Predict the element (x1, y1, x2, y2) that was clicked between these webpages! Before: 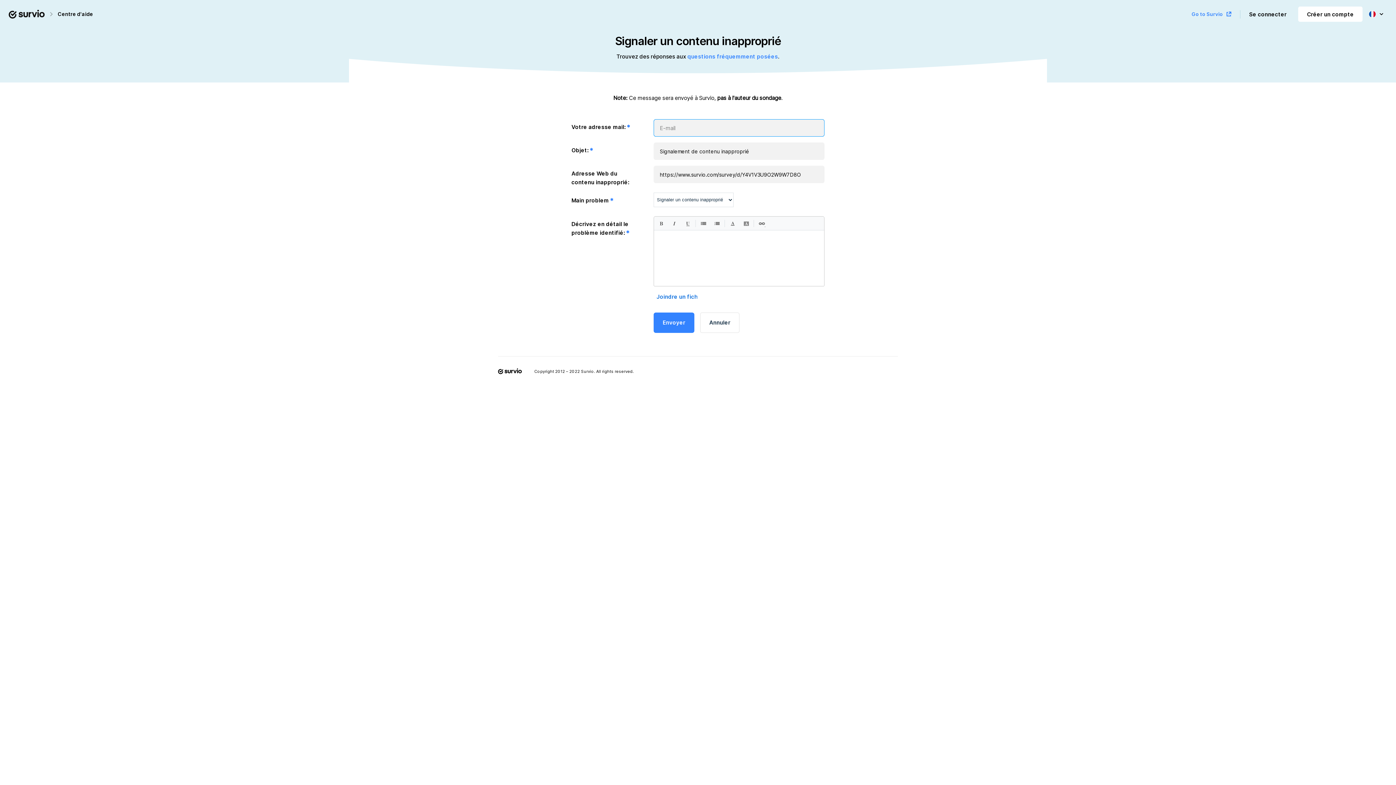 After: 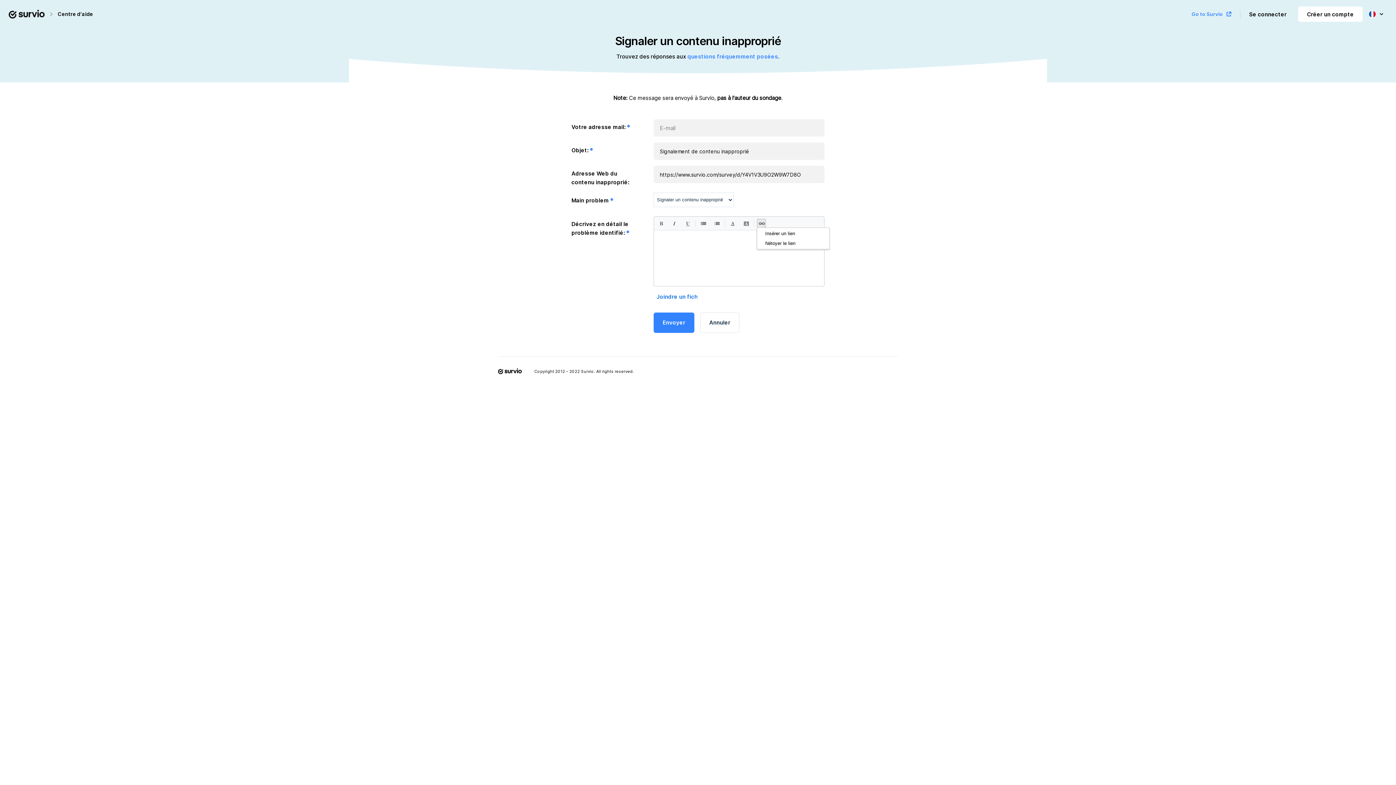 Action: bbox: (757, 218, 766, 228)